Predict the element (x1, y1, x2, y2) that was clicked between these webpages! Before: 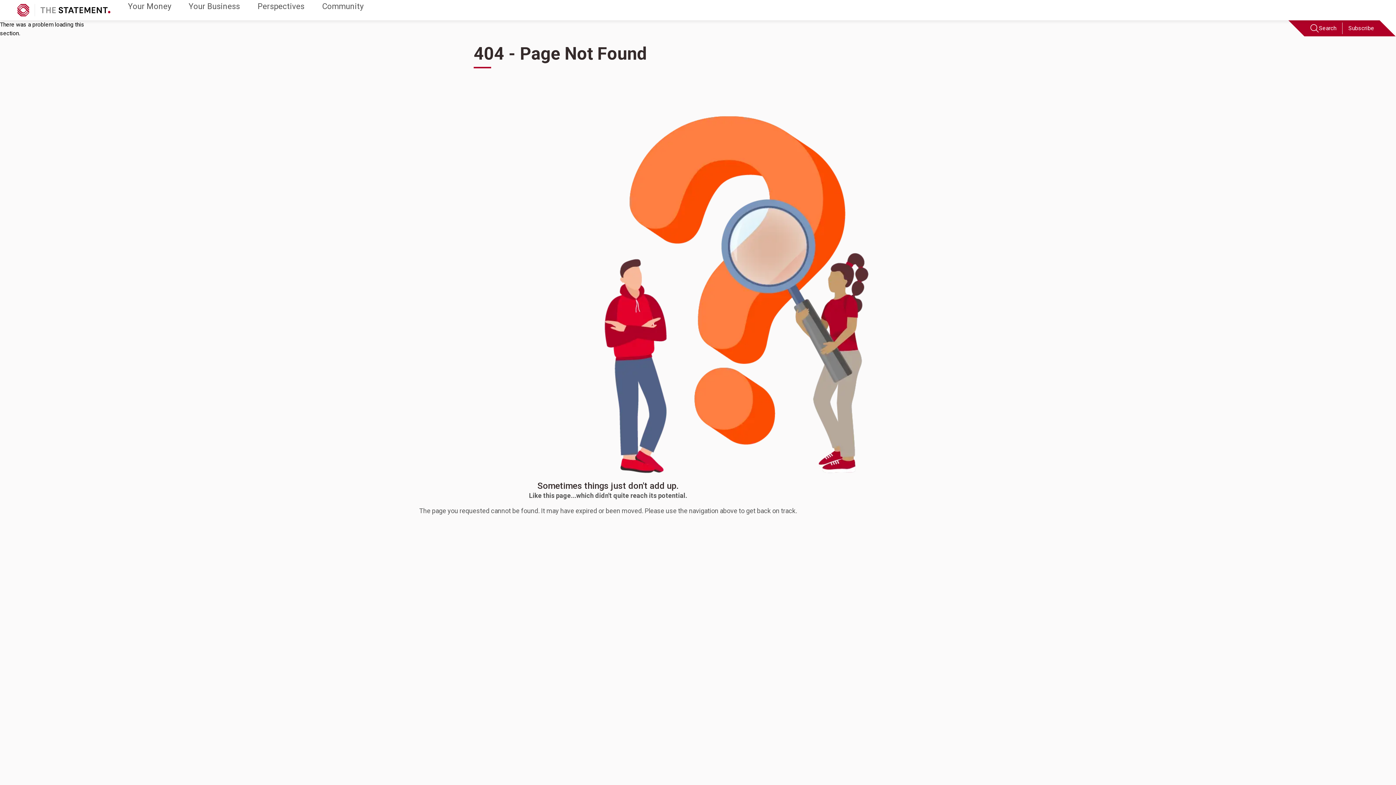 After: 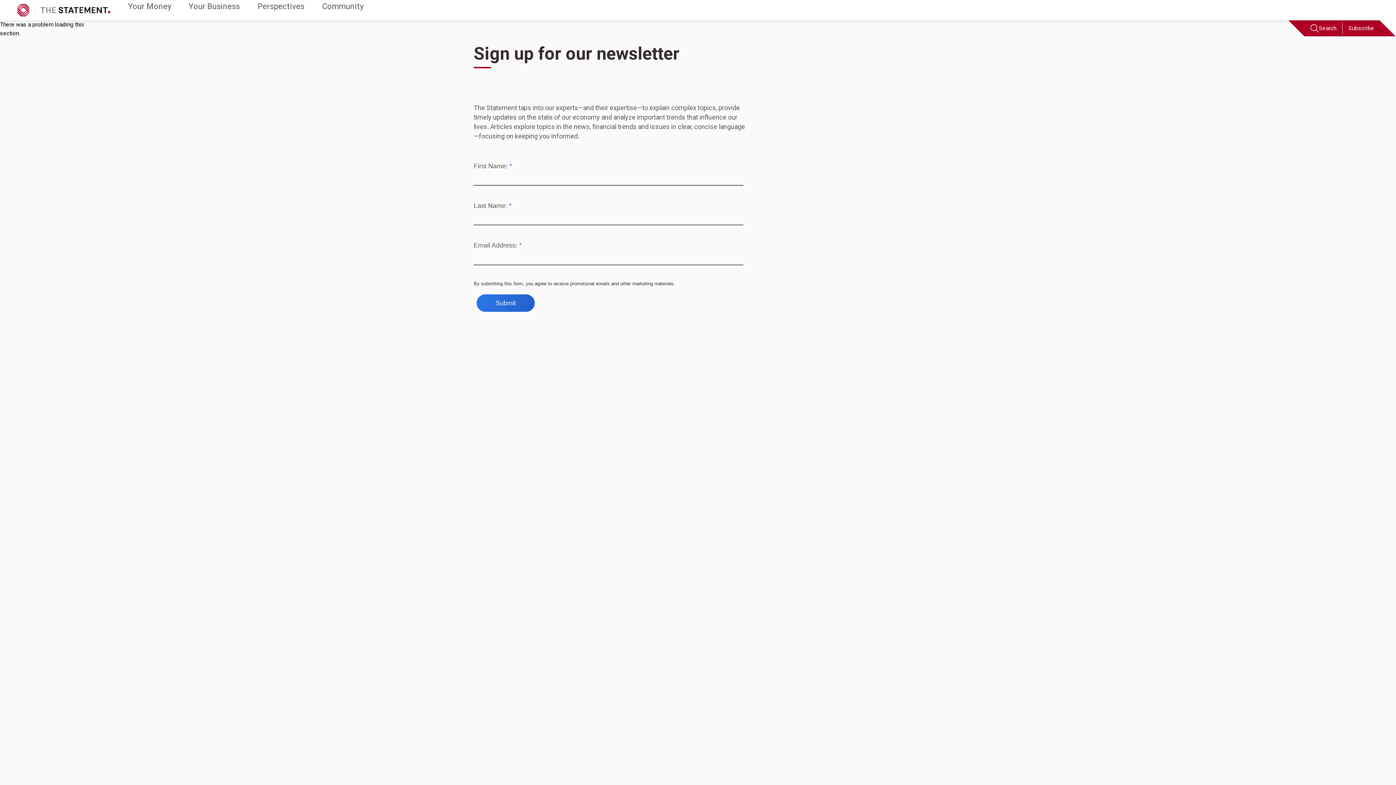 Action: bbox: (1349, 22, 1377, 34) label: Subscribe